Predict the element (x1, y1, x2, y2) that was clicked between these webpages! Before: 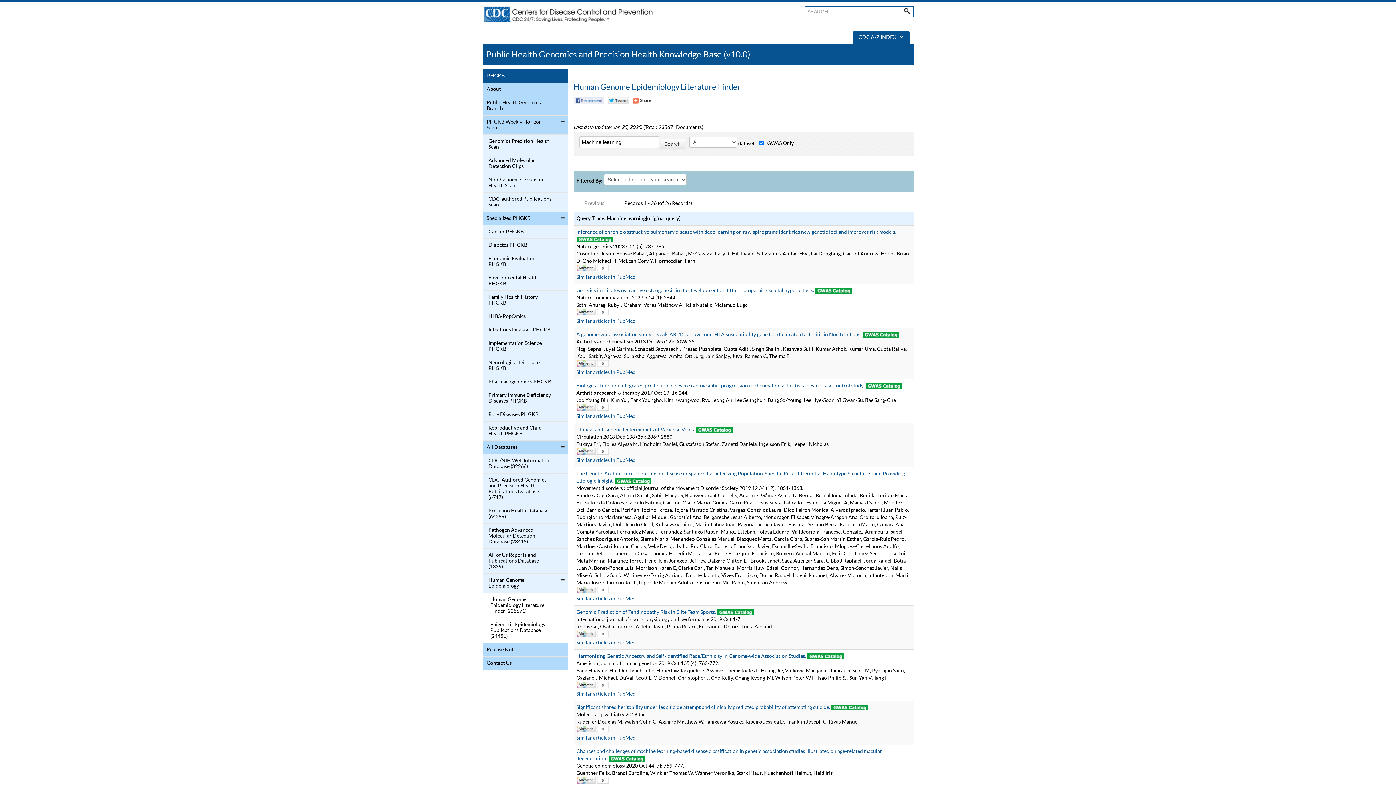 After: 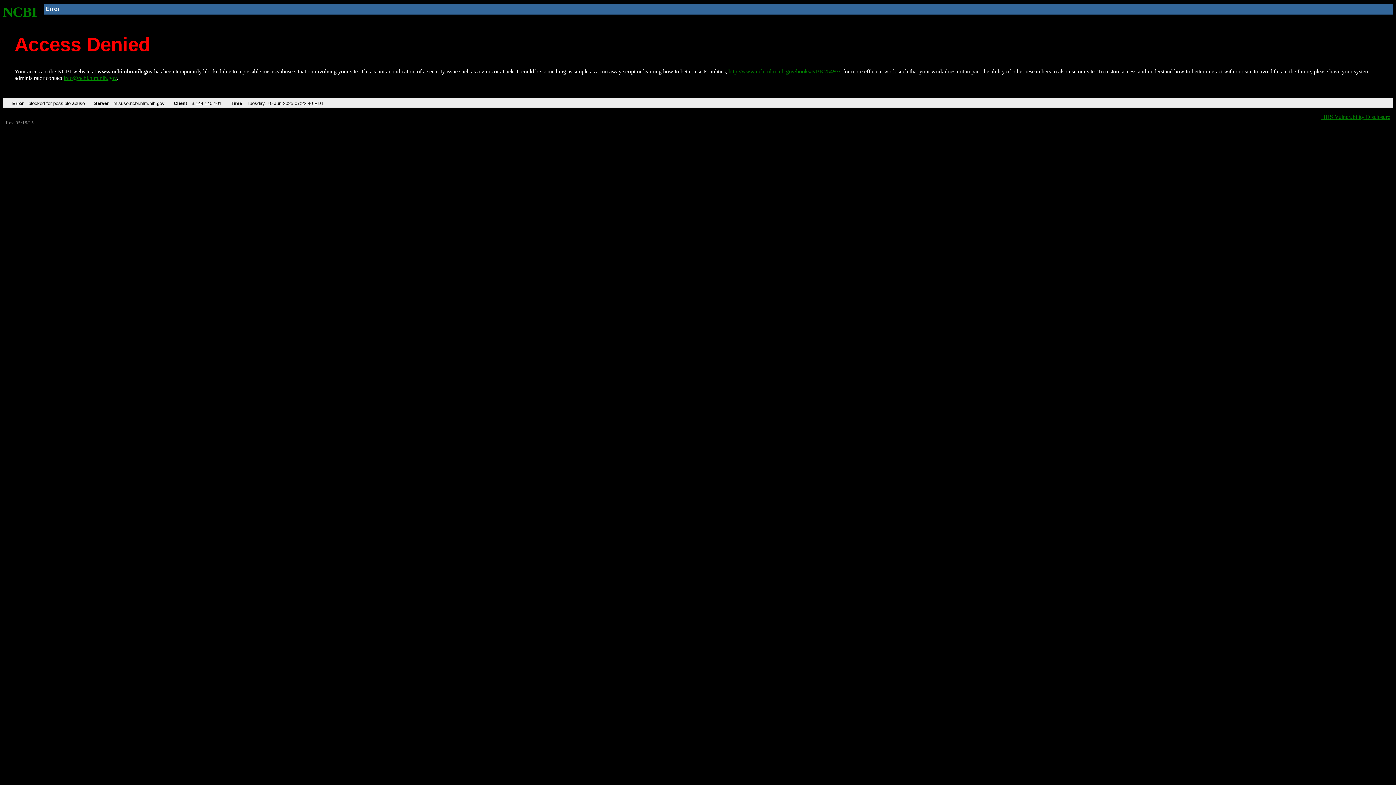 Action: label: Similar articles in PubMed bbox: (576, 596, 635, 601)